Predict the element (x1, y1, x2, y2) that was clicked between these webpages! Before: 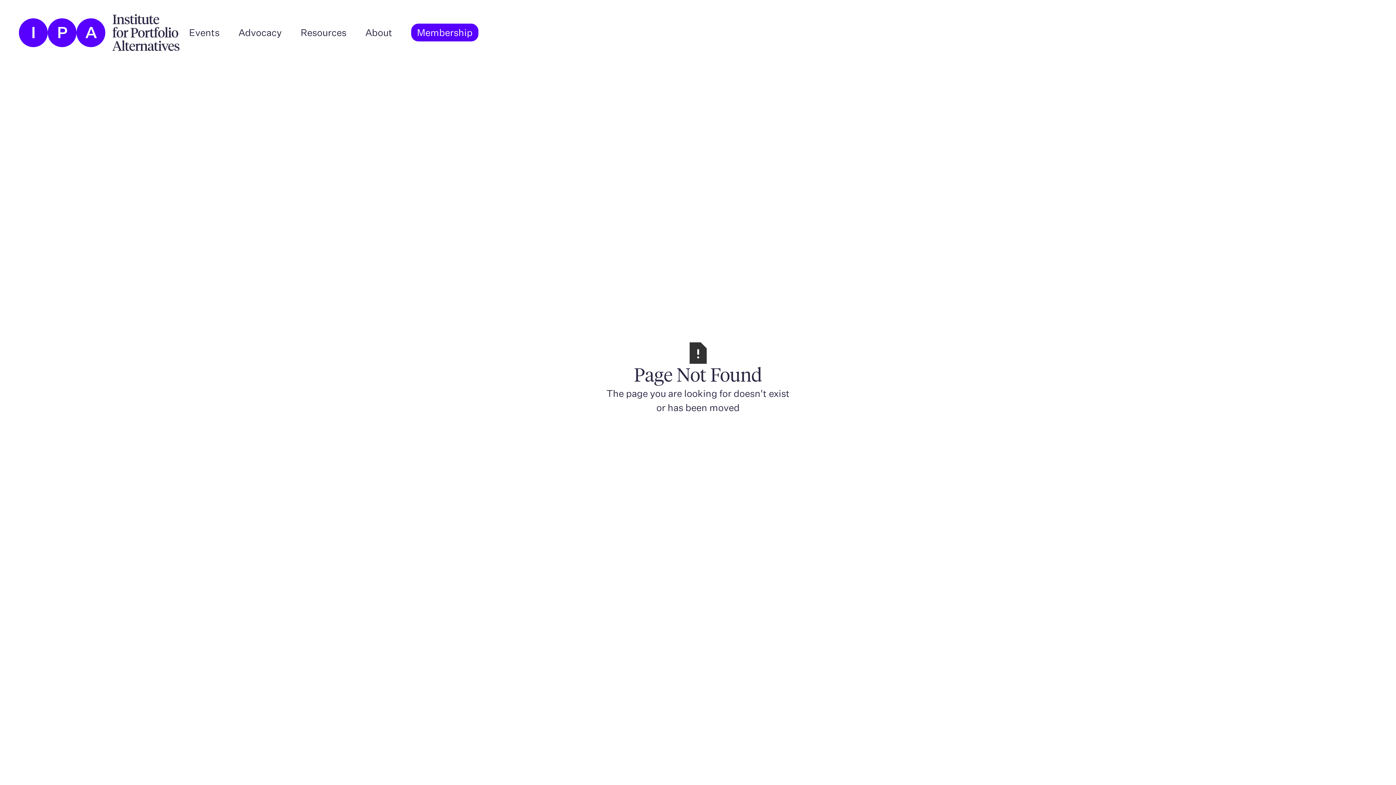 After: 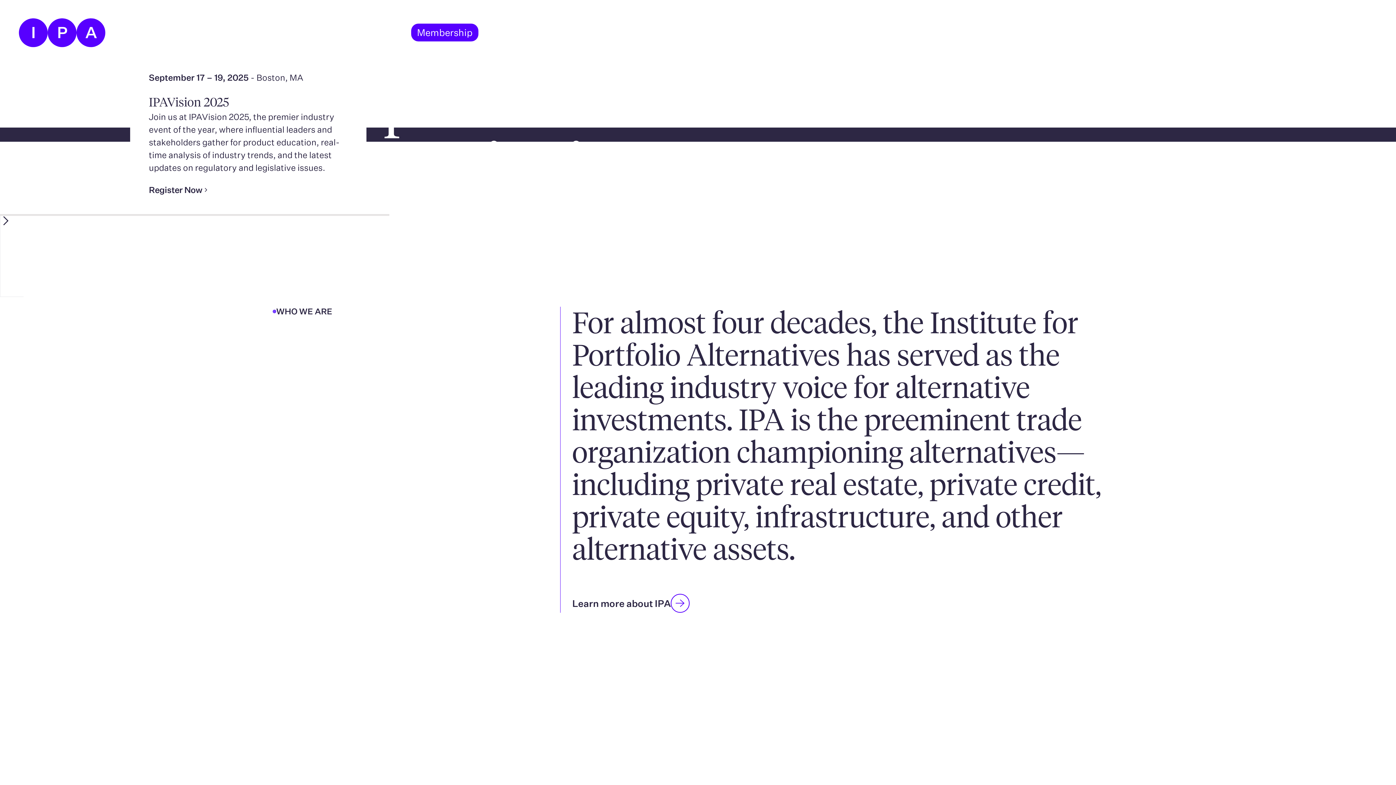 Action: label: Go Home bbox: (603, 414, 792, 443)